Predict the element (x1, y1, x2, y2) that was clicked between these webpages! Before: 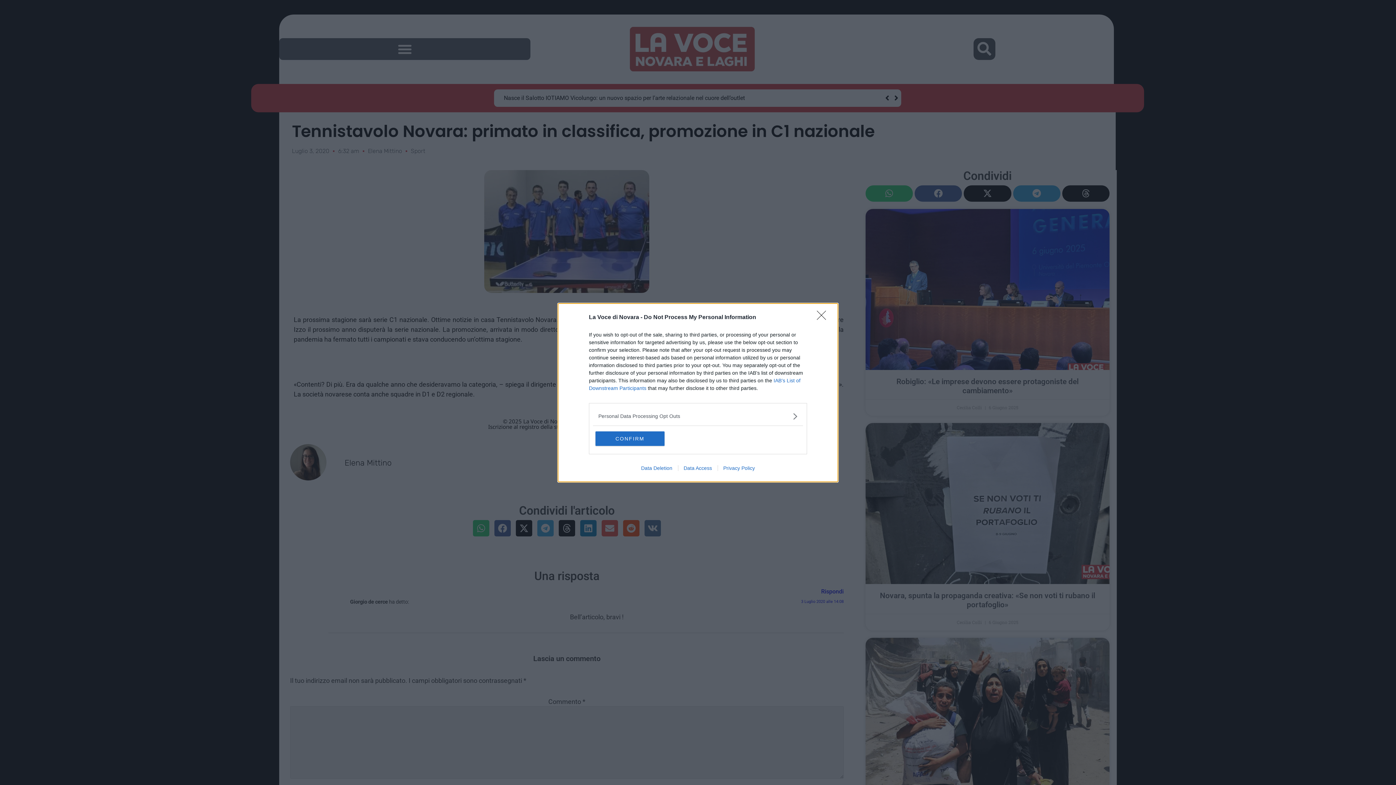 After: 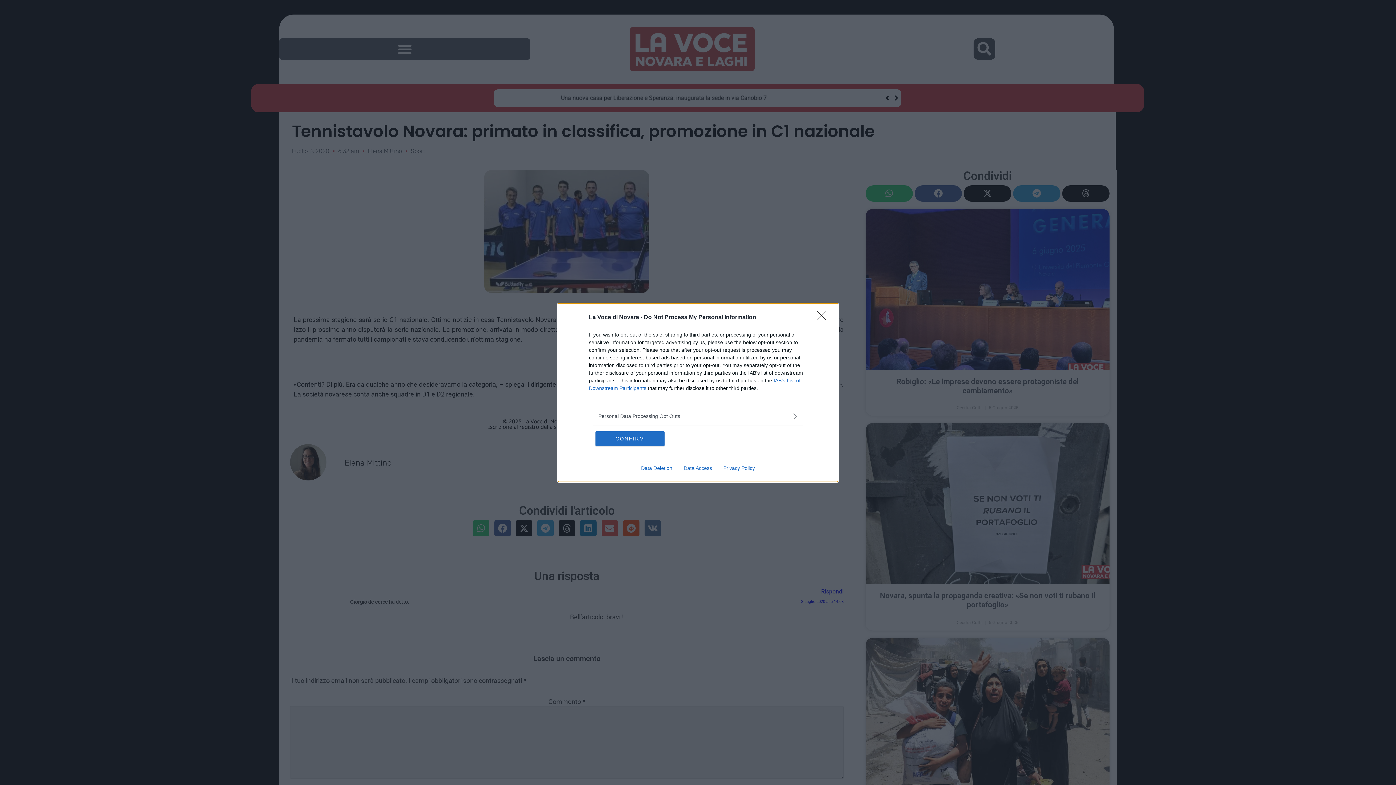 Action: label: Privacy Policy bbox: (717, 465, 760, 471)